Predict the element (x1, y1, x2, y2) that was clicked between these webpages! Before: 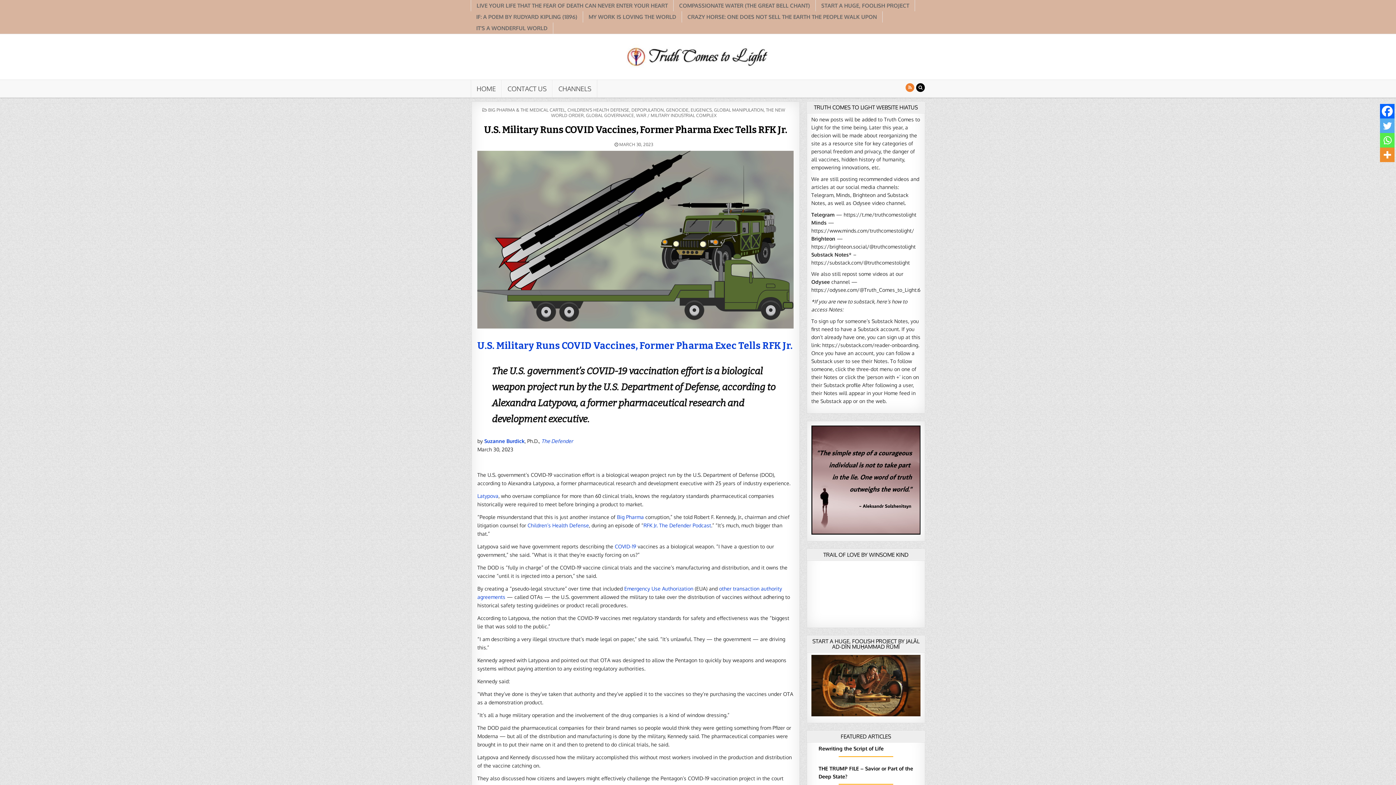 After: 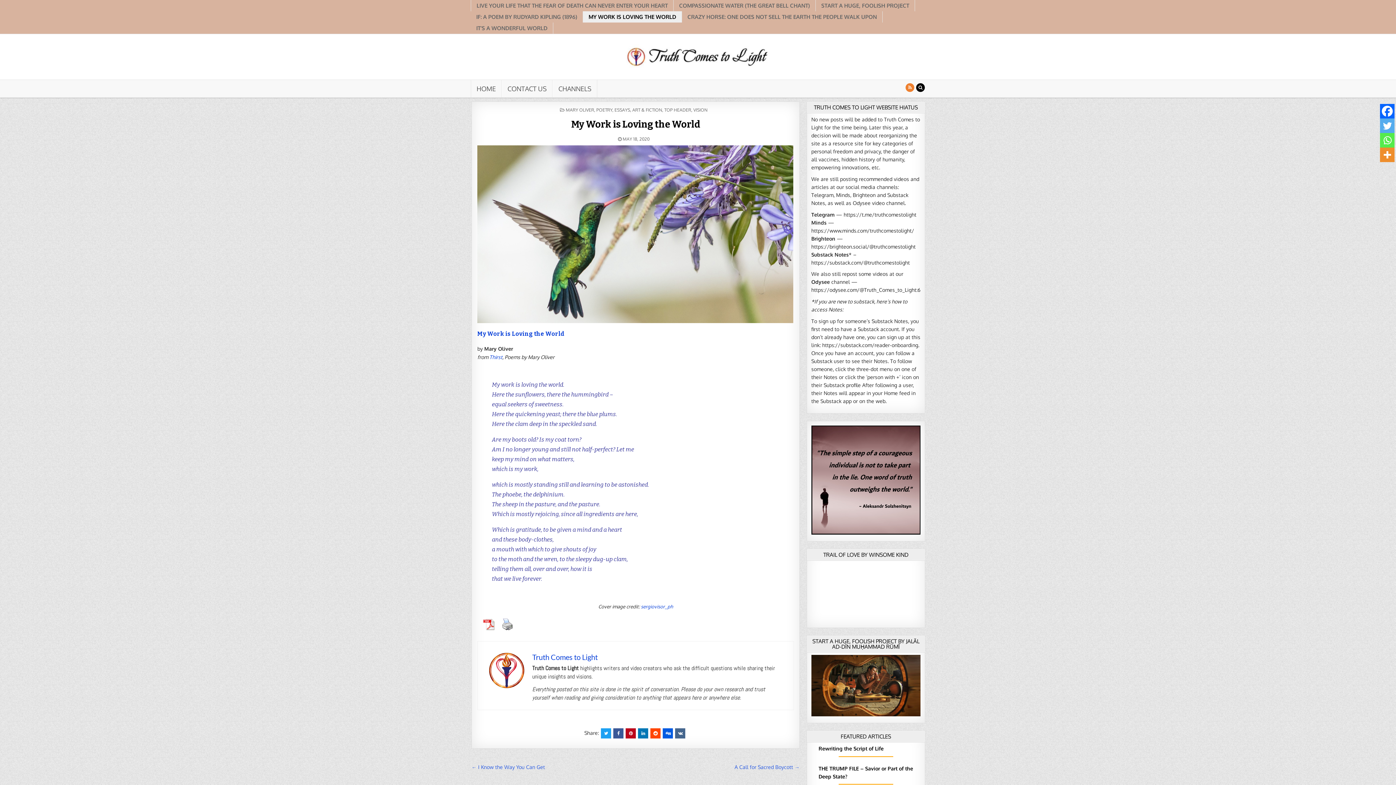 Action: bbox: (583, 11, 682, 22) label: MY WORK IS LOVING THE WORLD